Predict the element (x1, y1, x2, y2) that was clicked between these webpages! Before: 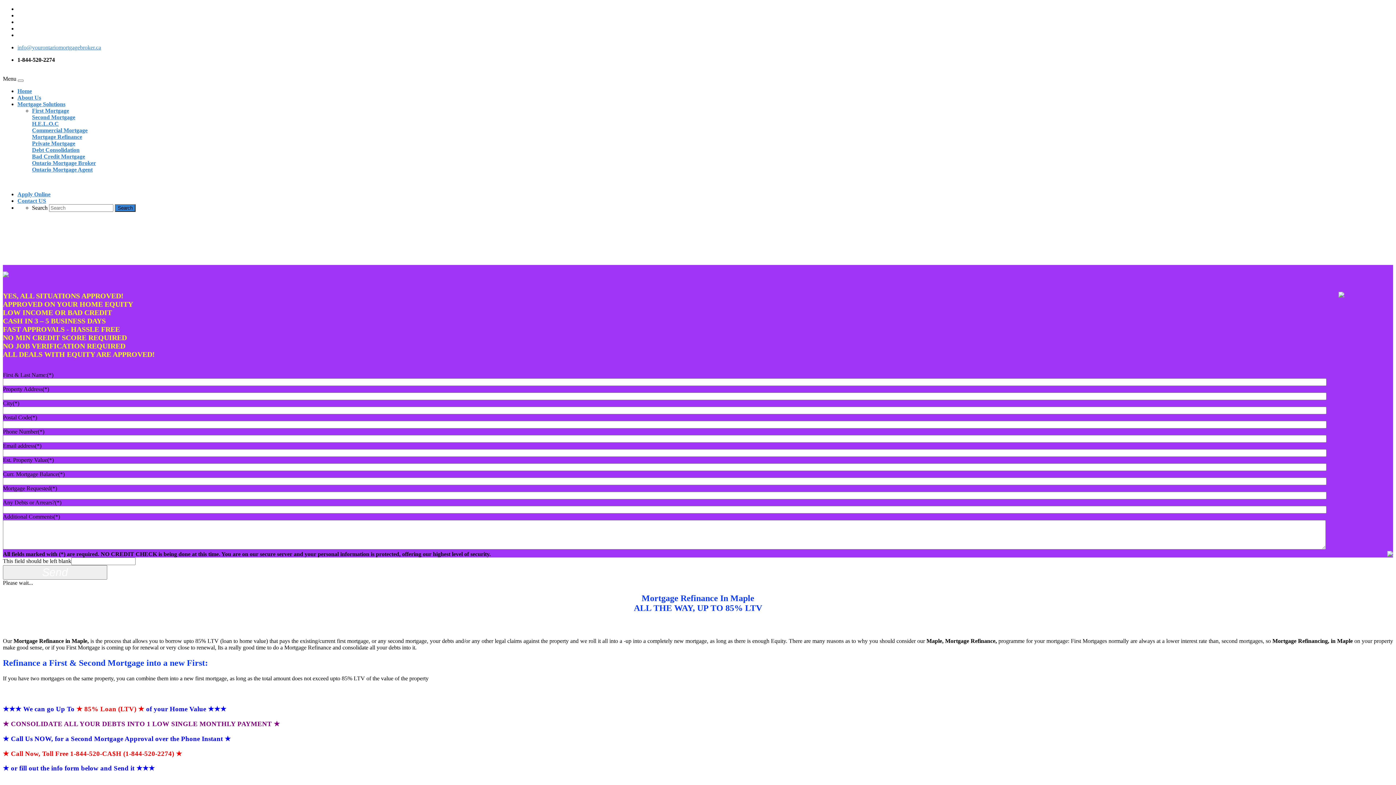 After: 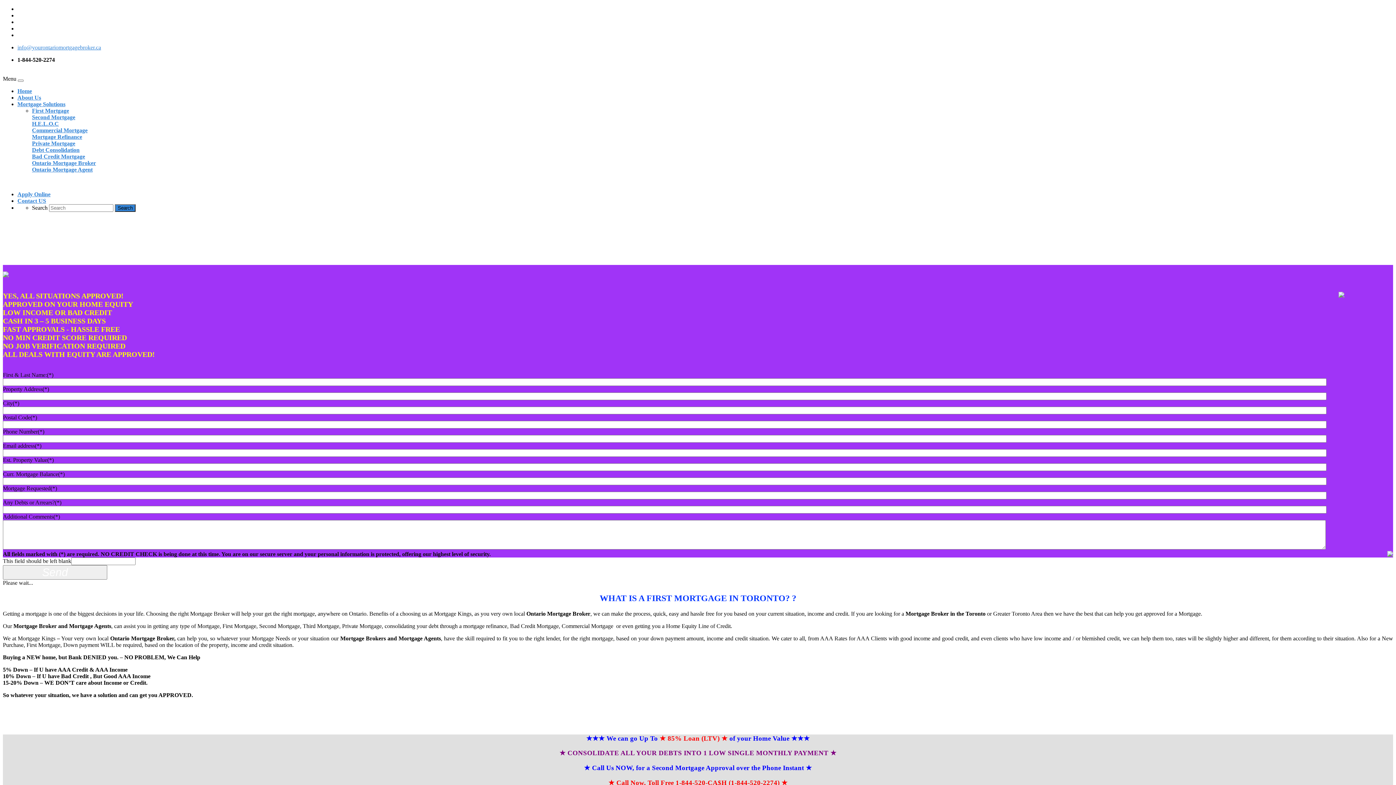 Action: label: First Mortgage bbox: (32, 107, 69, 113)